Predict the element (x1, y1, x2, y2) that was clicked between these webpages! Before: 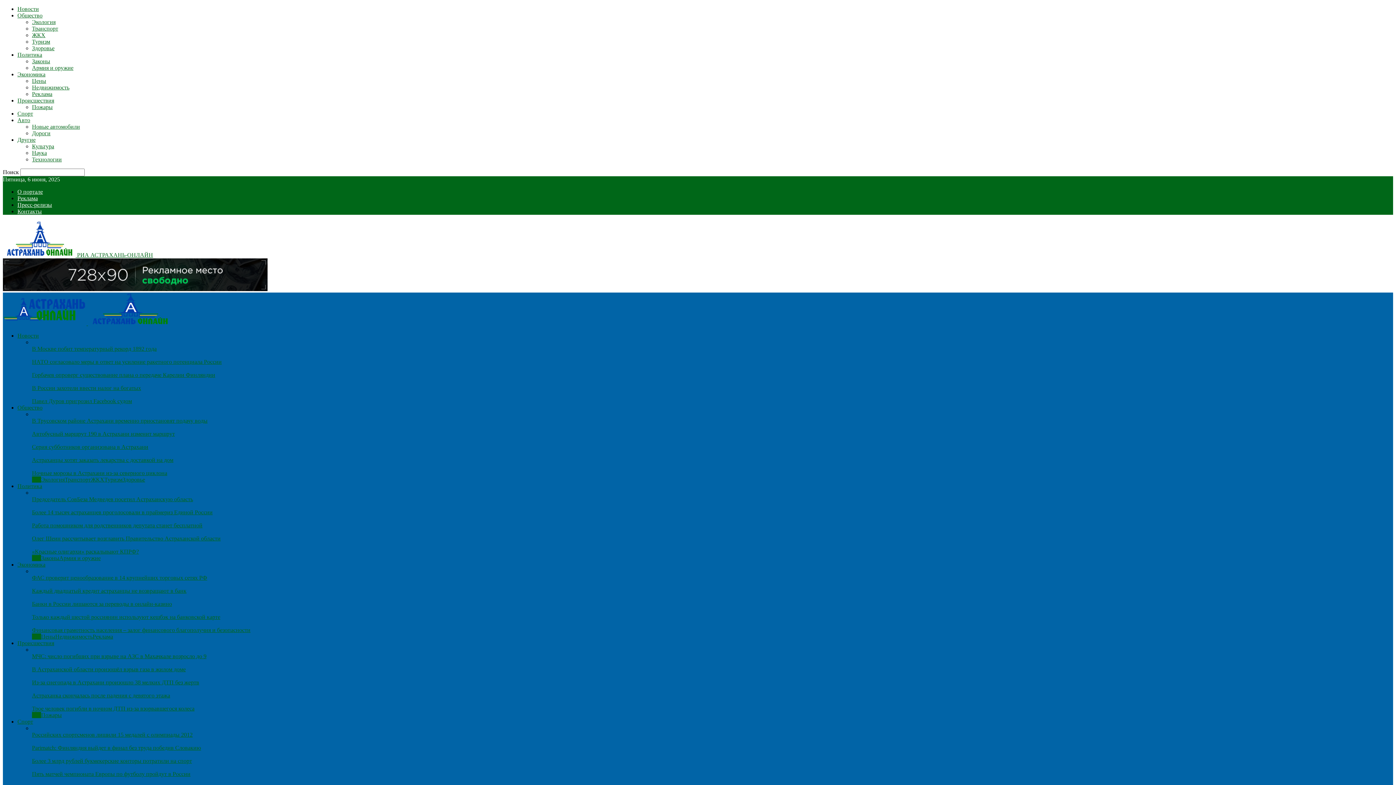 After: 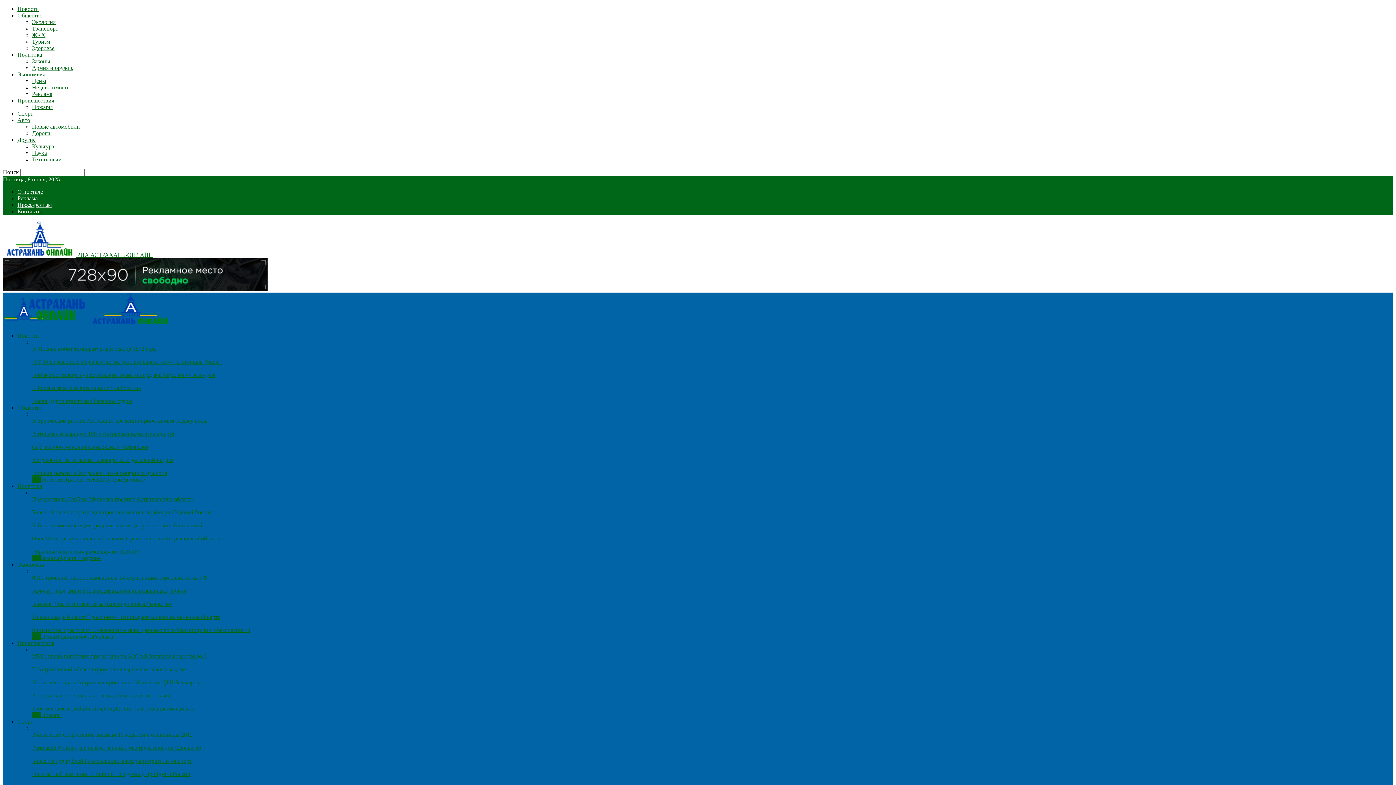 Action: bbox: (32, 32, 45, 38) label: ЖКХ